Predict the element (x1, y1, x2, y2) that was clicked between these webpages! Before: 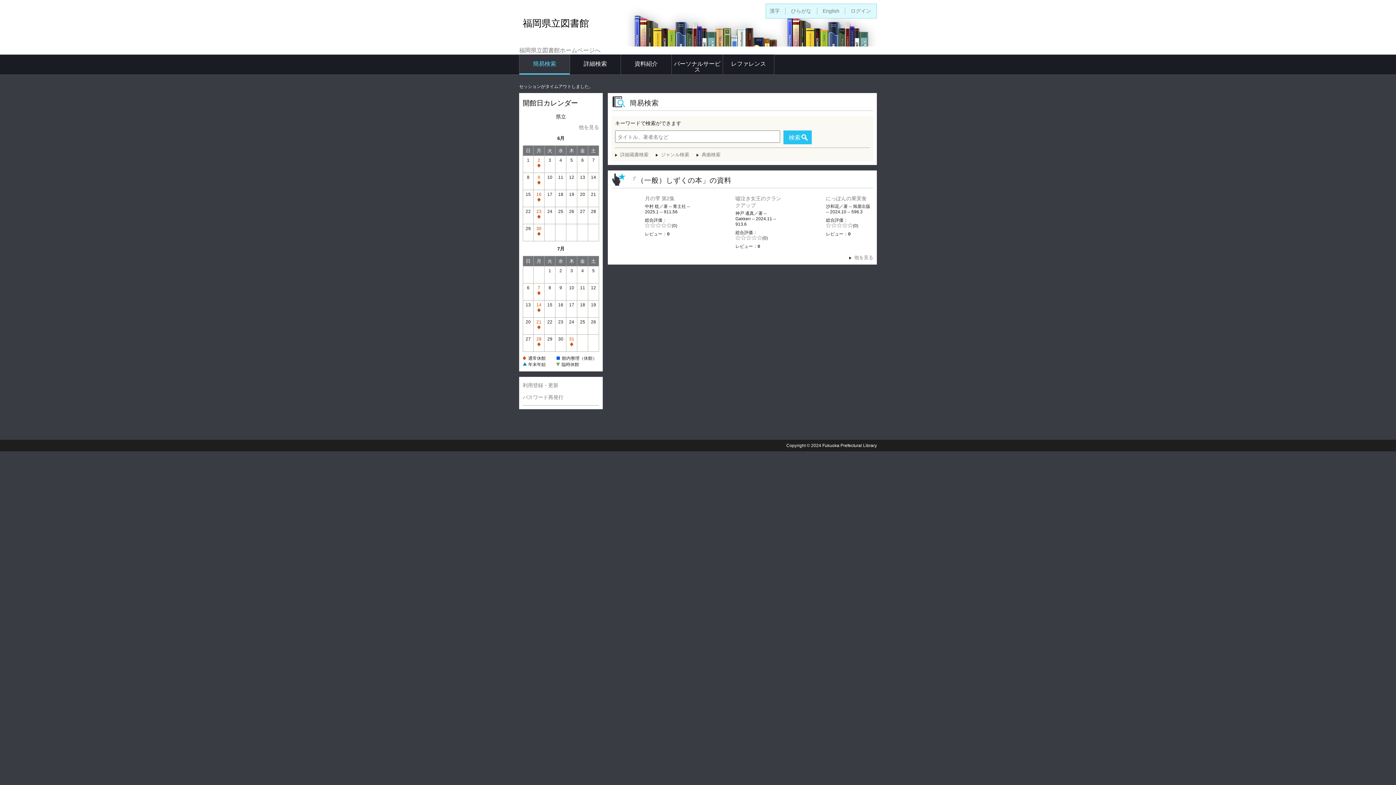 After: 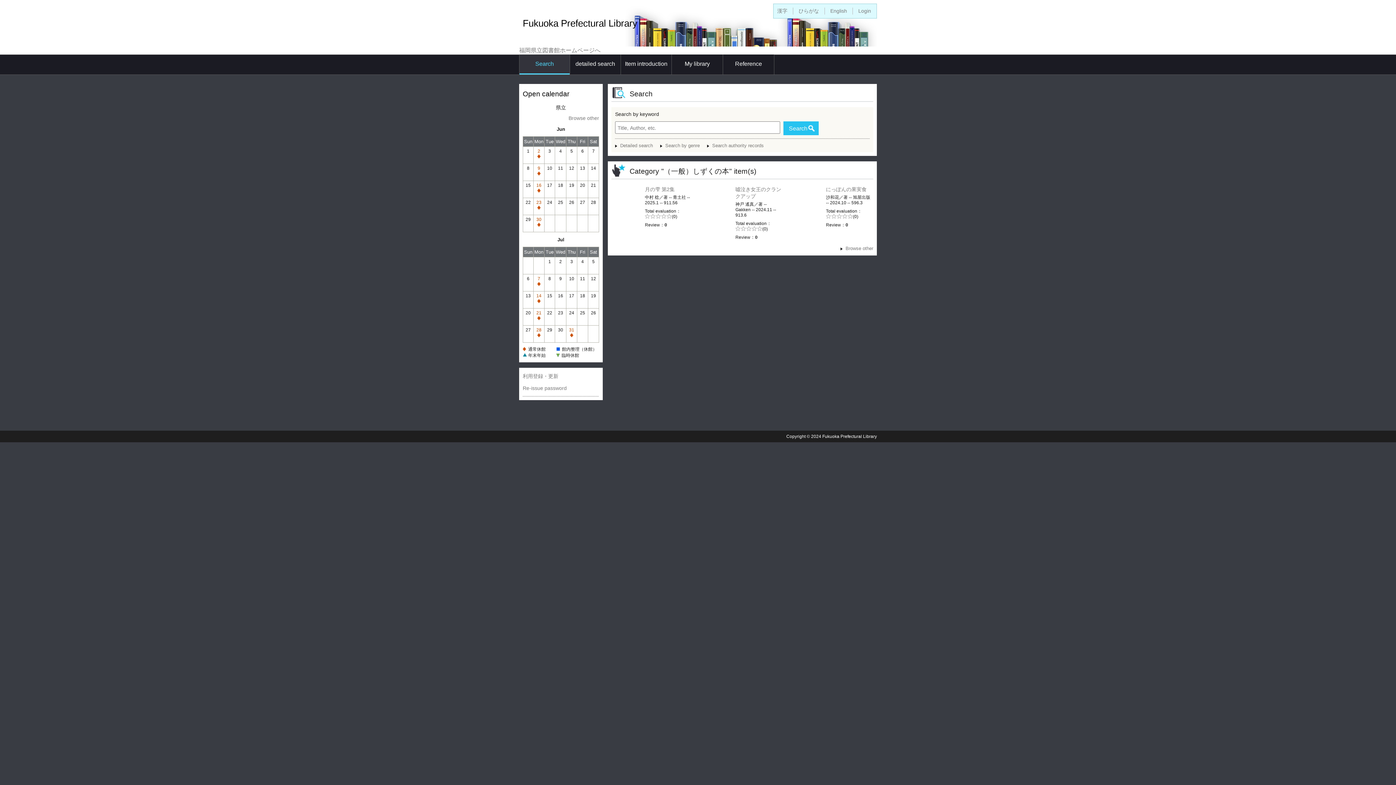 Action: label: English bbox: (822, 8, 839, 13)